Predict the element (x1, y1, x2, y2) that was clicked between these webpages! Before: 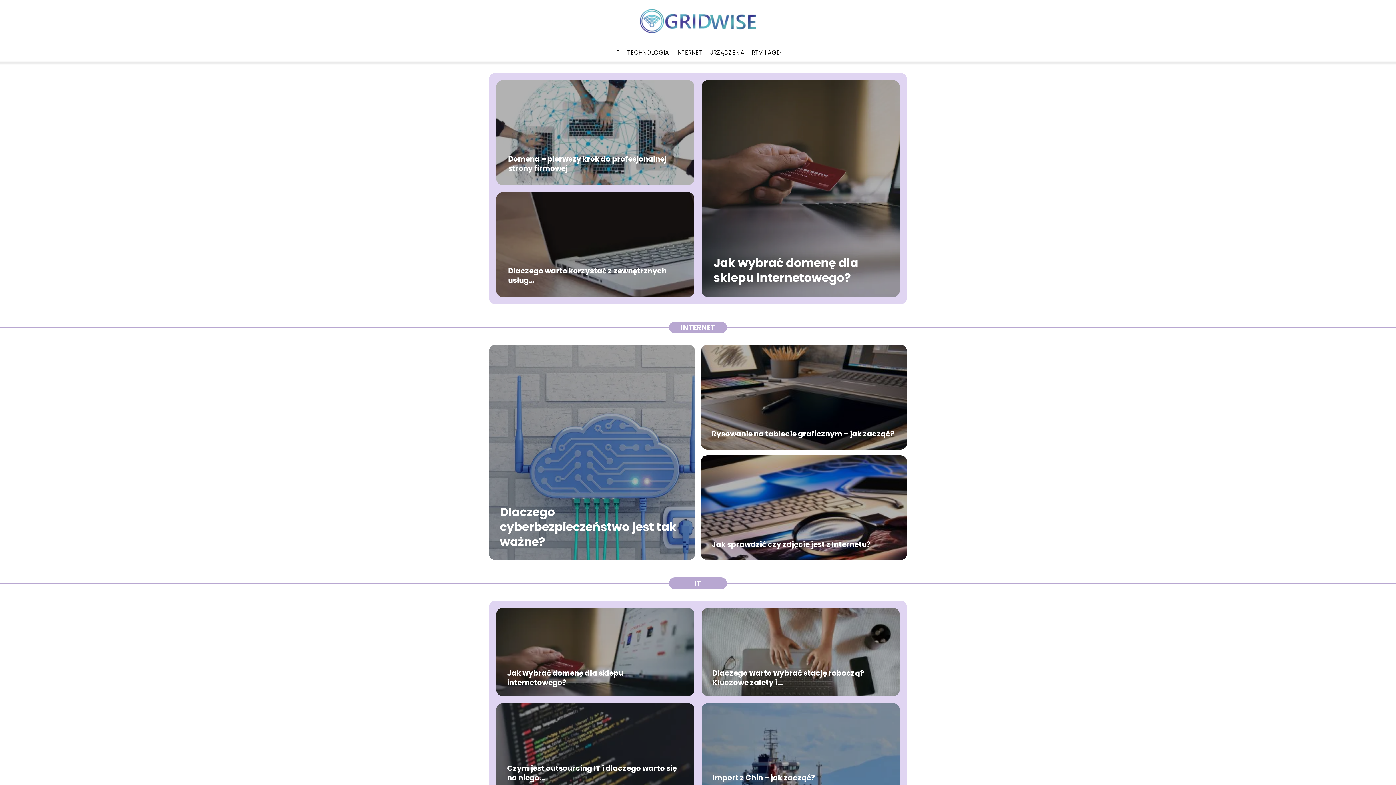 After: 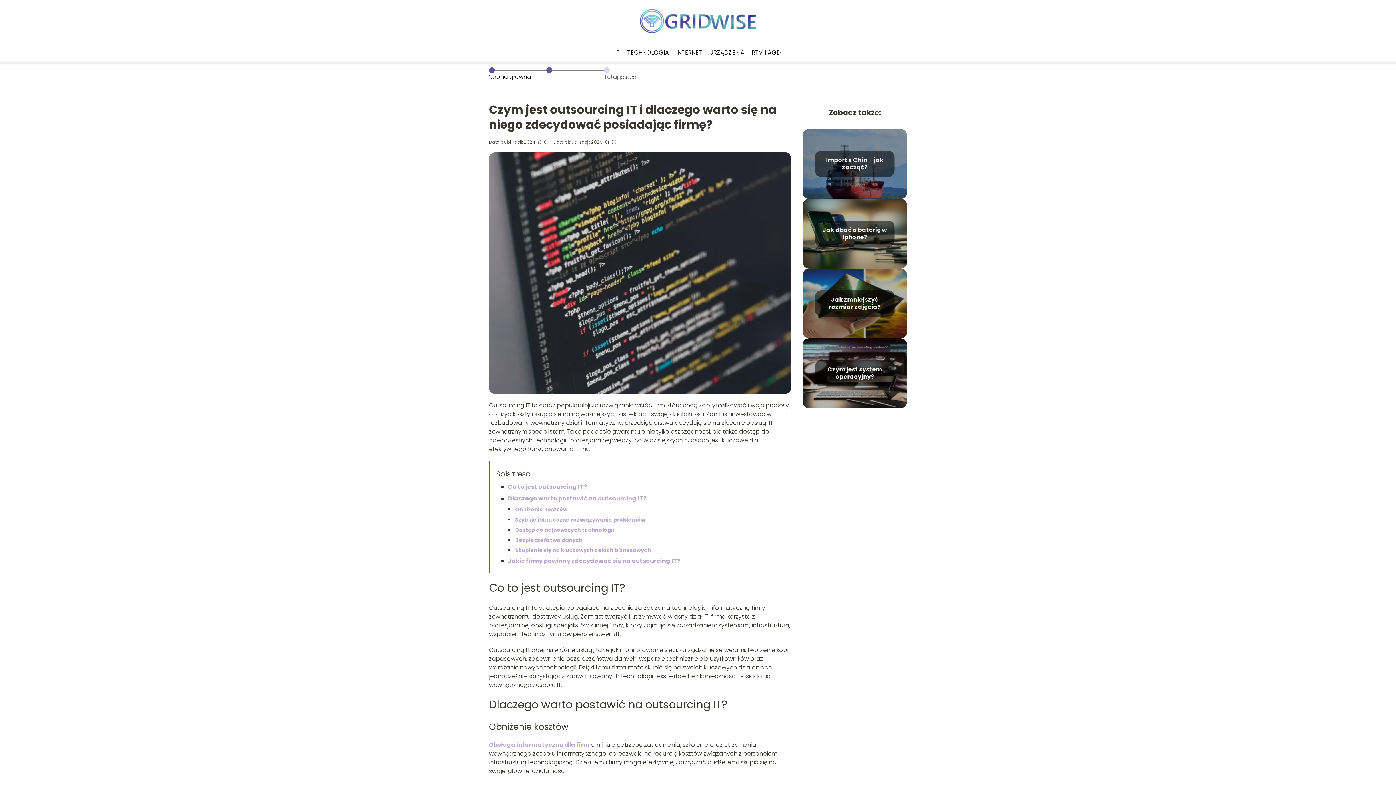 Action: bbox: (507, 763, 677, 783) label: Czym jest outsourcing IT i dlaczego warto się na niego...